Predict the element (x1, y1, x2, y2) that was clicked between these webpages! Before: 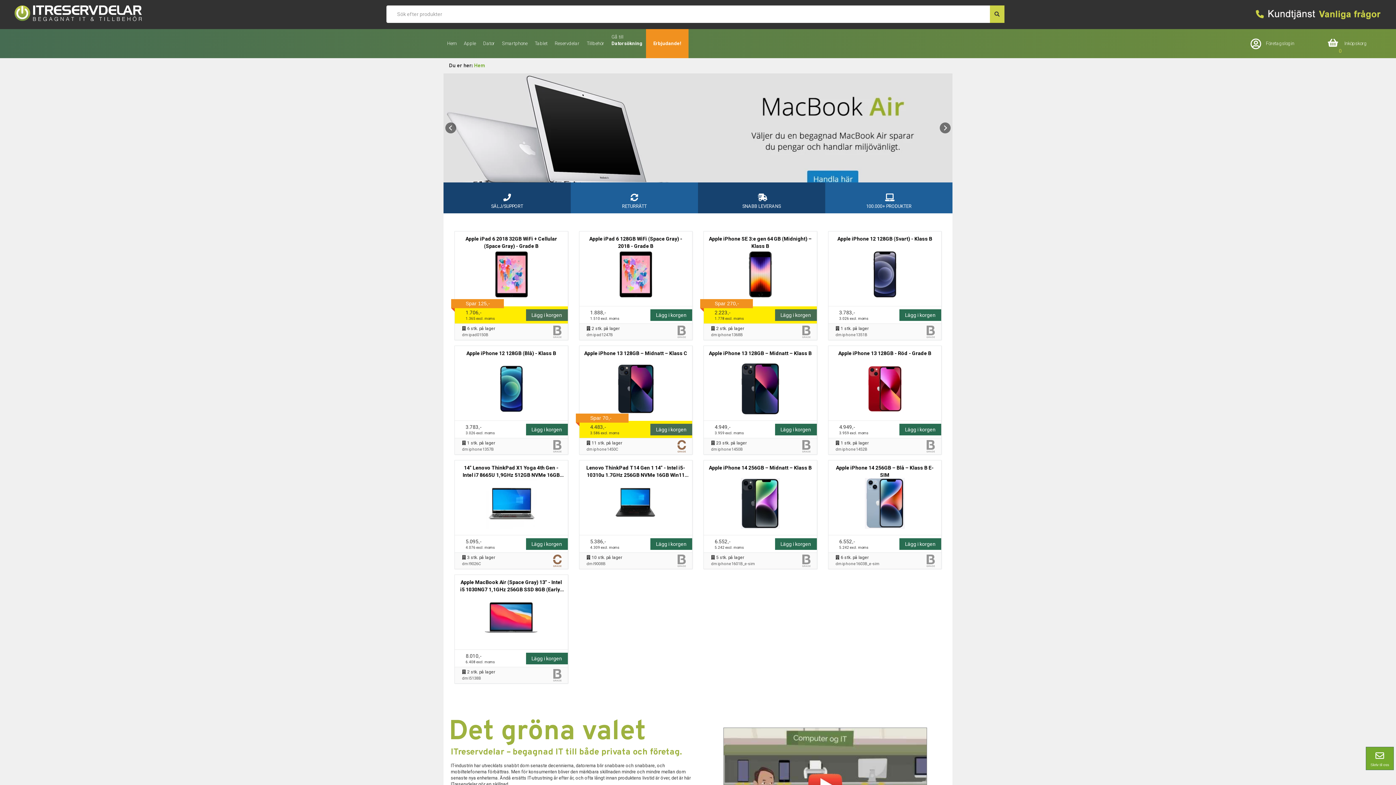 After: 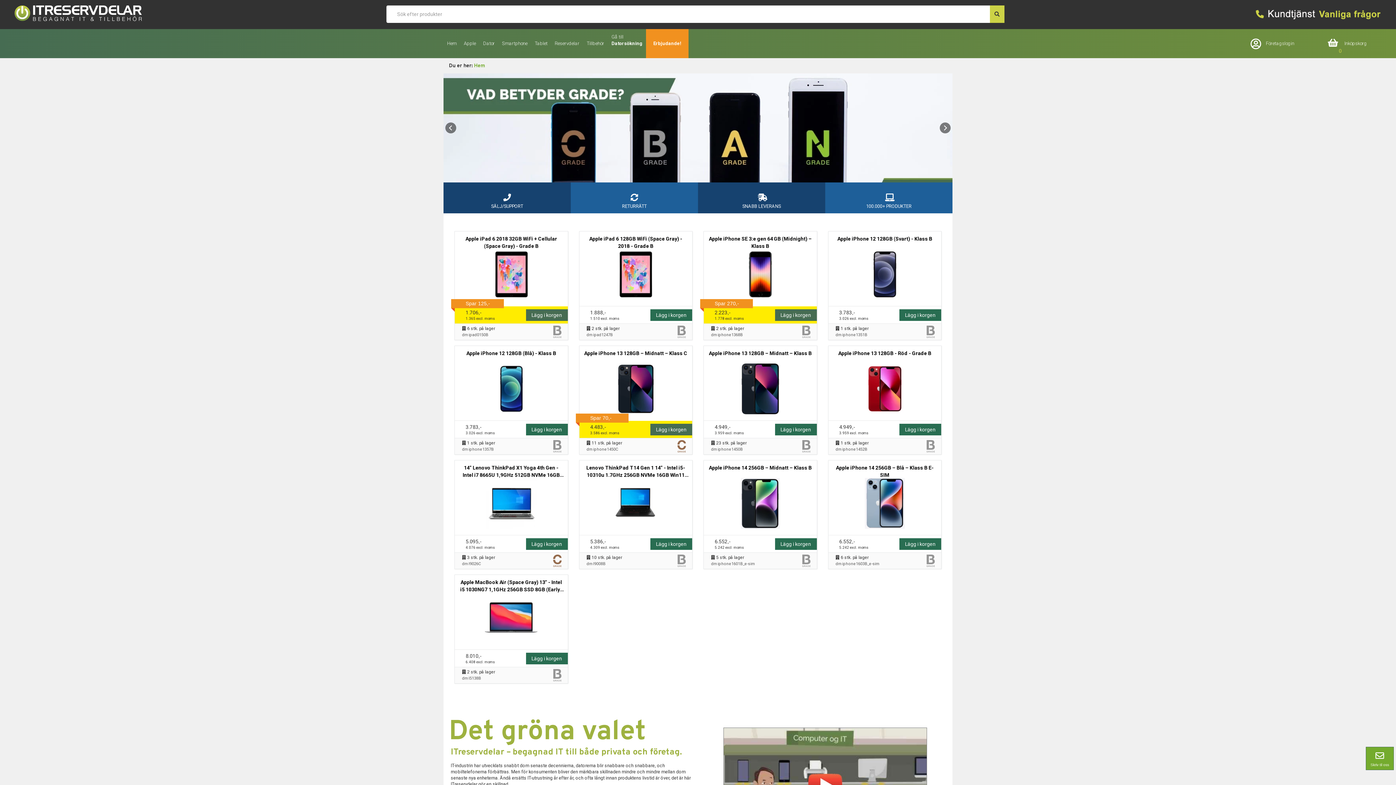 Action: label: Hem bbox: (474, 62, 485, 69)